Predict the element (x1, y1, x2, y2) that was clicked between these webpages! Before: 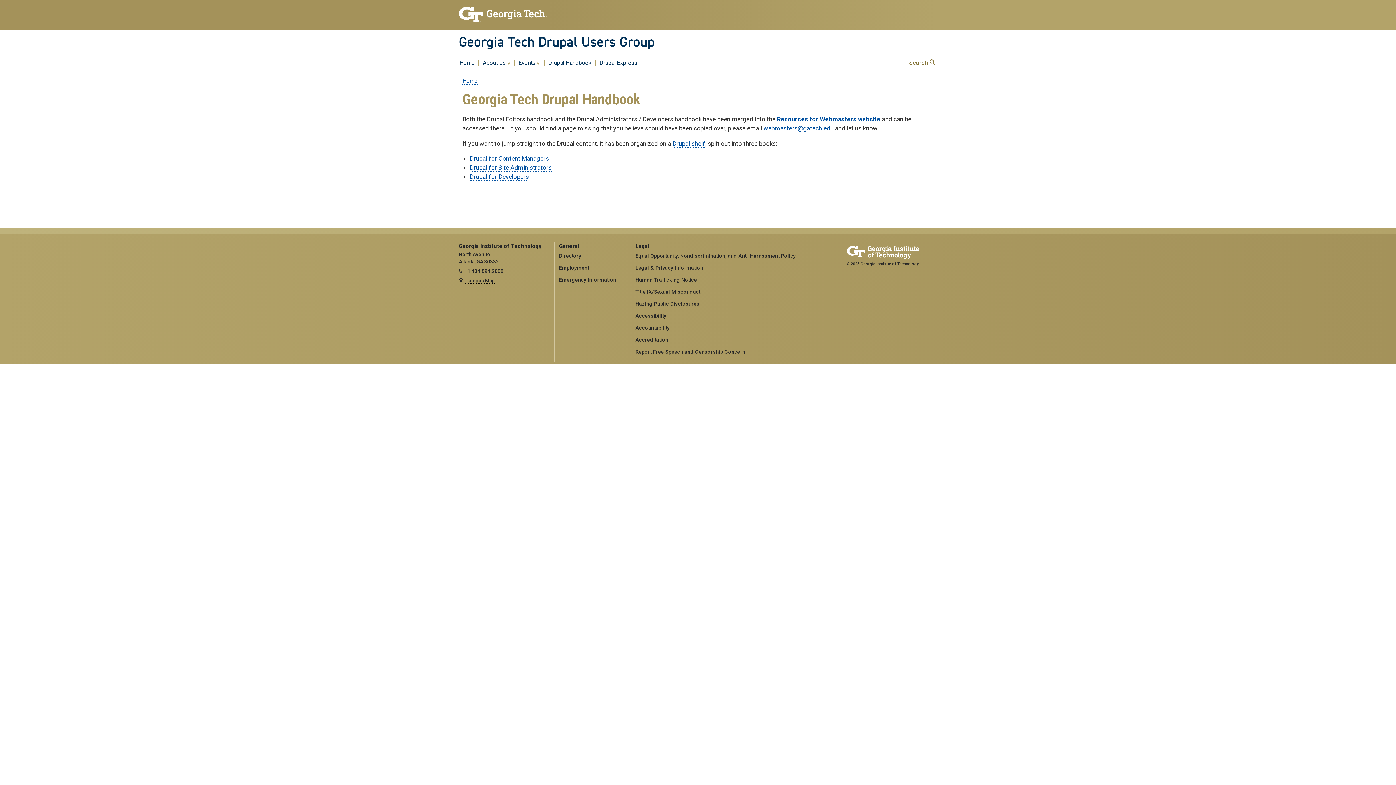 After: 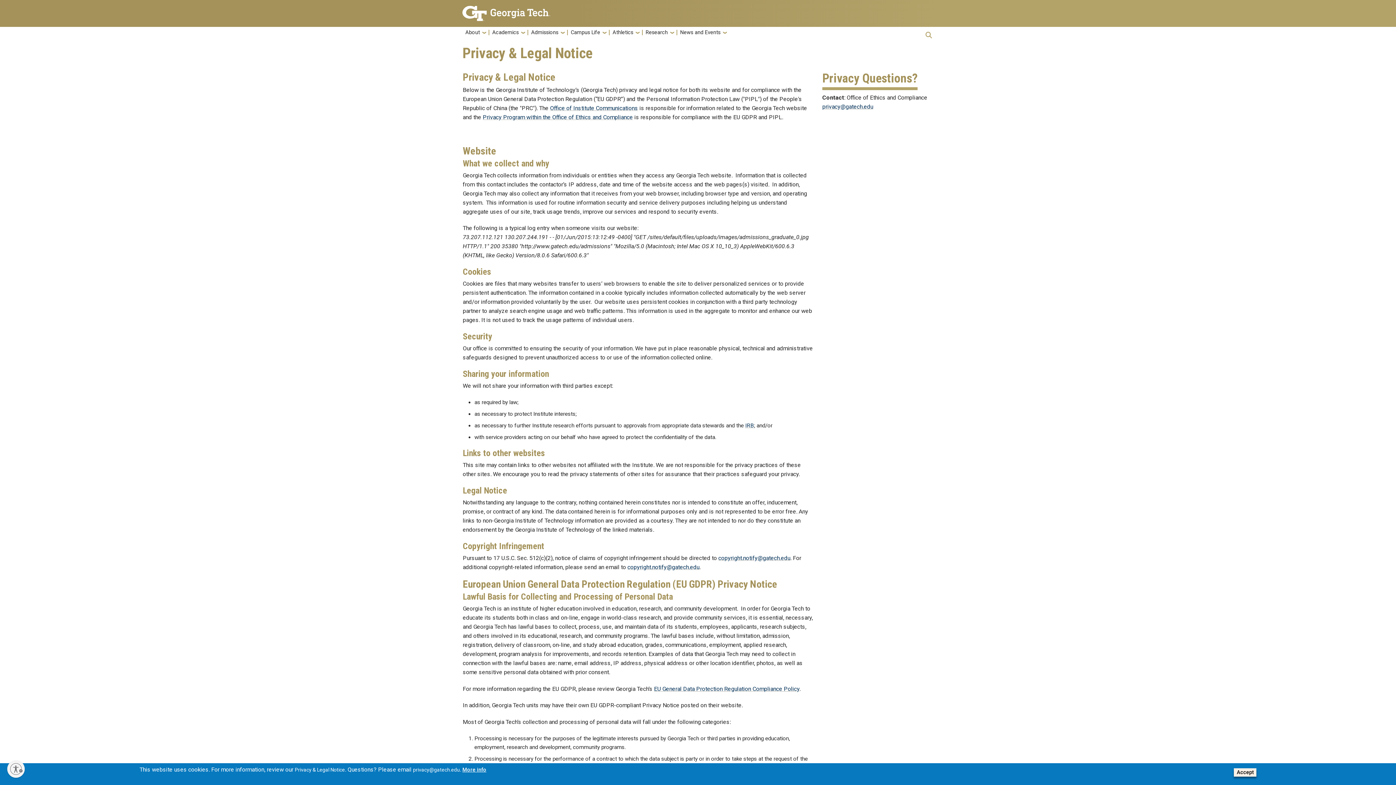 Action: bbox: (635, 264, 703, 271) label: Legal & Privacy Information